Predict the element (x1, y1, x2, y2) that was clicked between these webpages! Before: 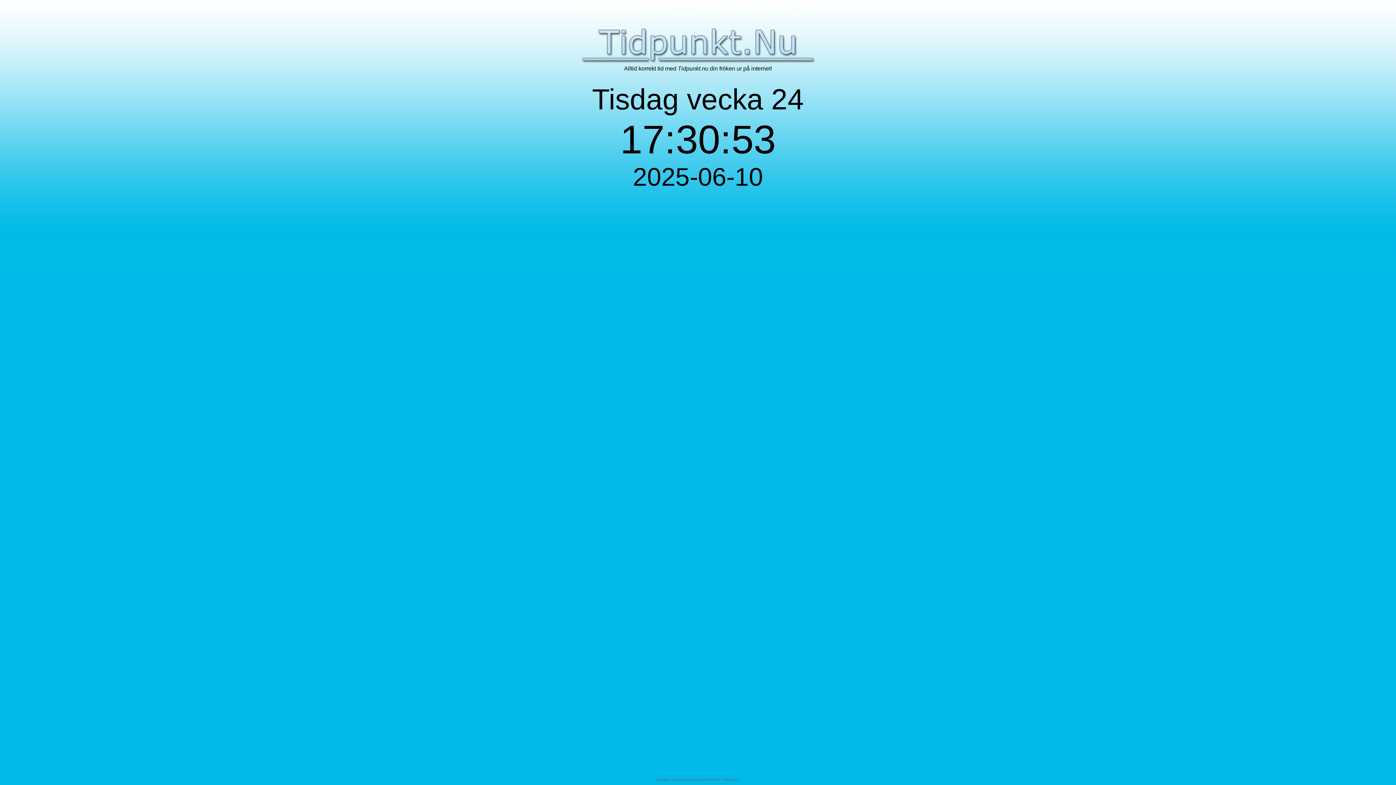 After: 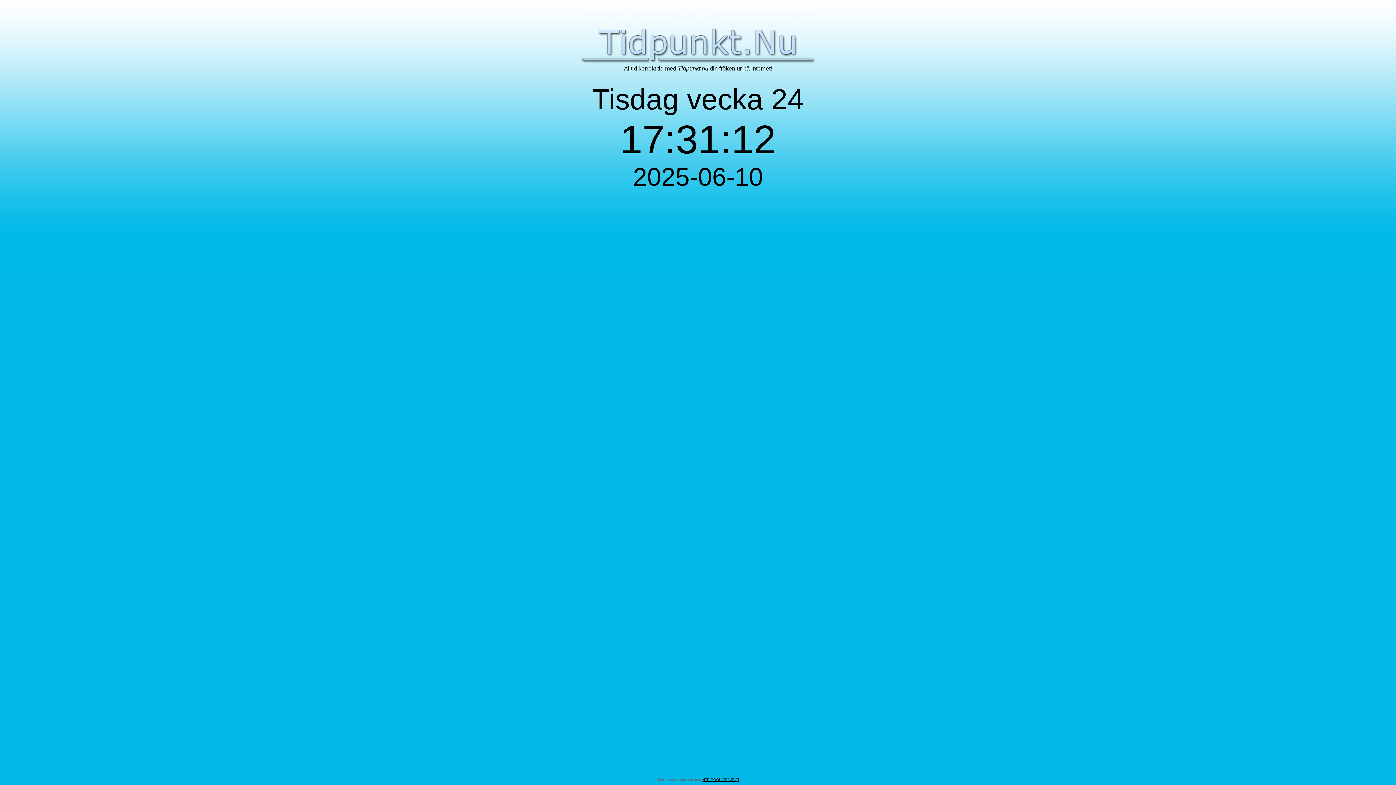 Action: label: NTP POOL PROJECT bbox: (702, 778, 739, 782)